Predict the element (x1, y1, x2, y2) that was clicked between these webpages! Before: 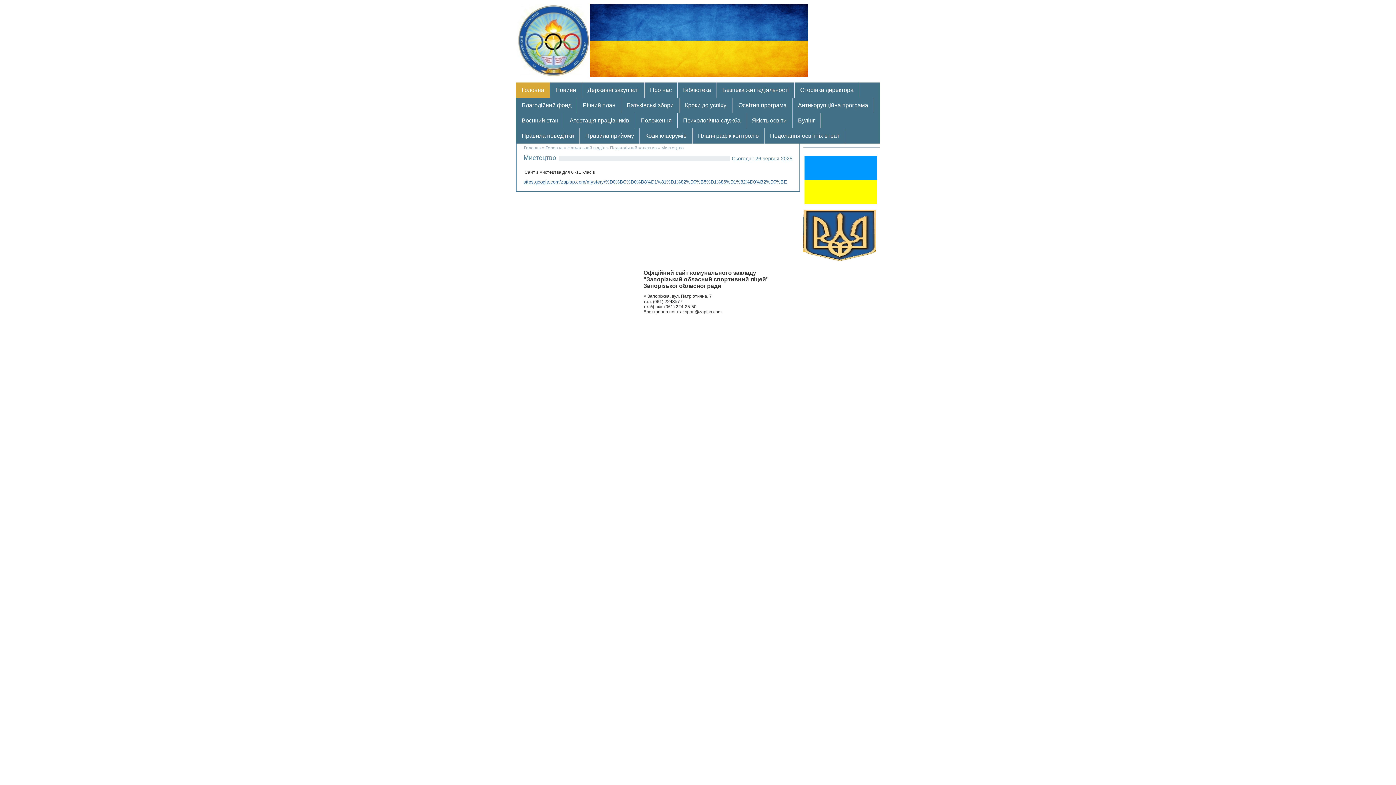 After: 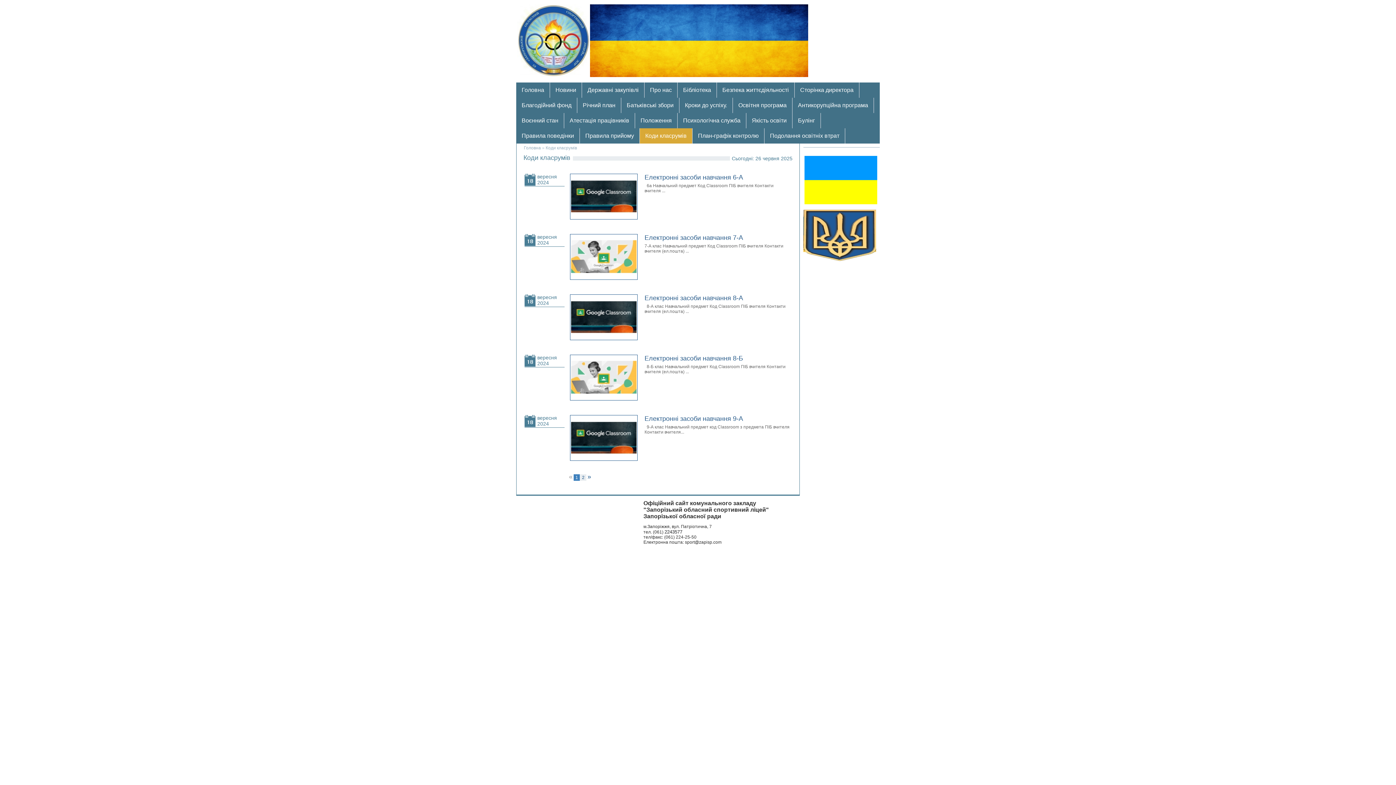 Action: bbox: (640, 128, 692, 143) label: Коди класрумів